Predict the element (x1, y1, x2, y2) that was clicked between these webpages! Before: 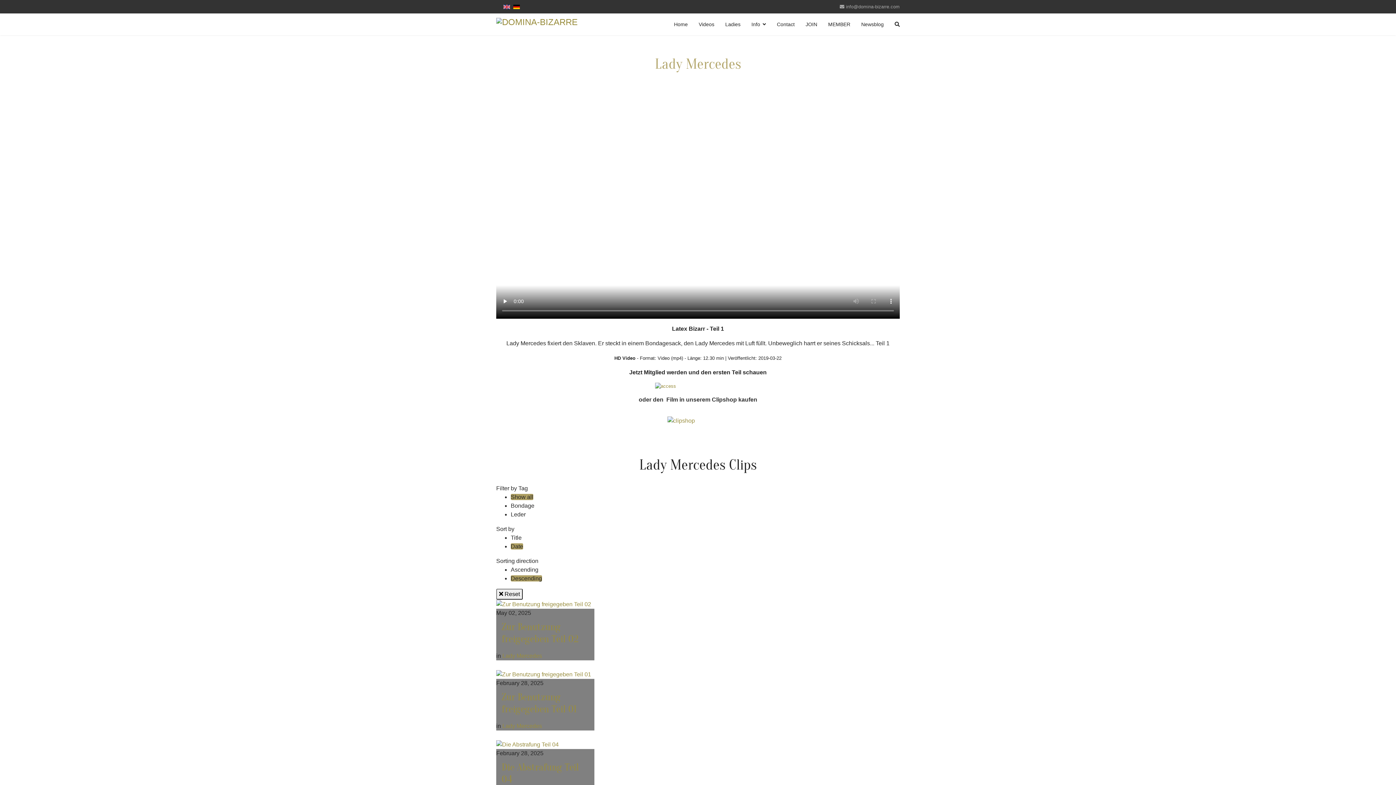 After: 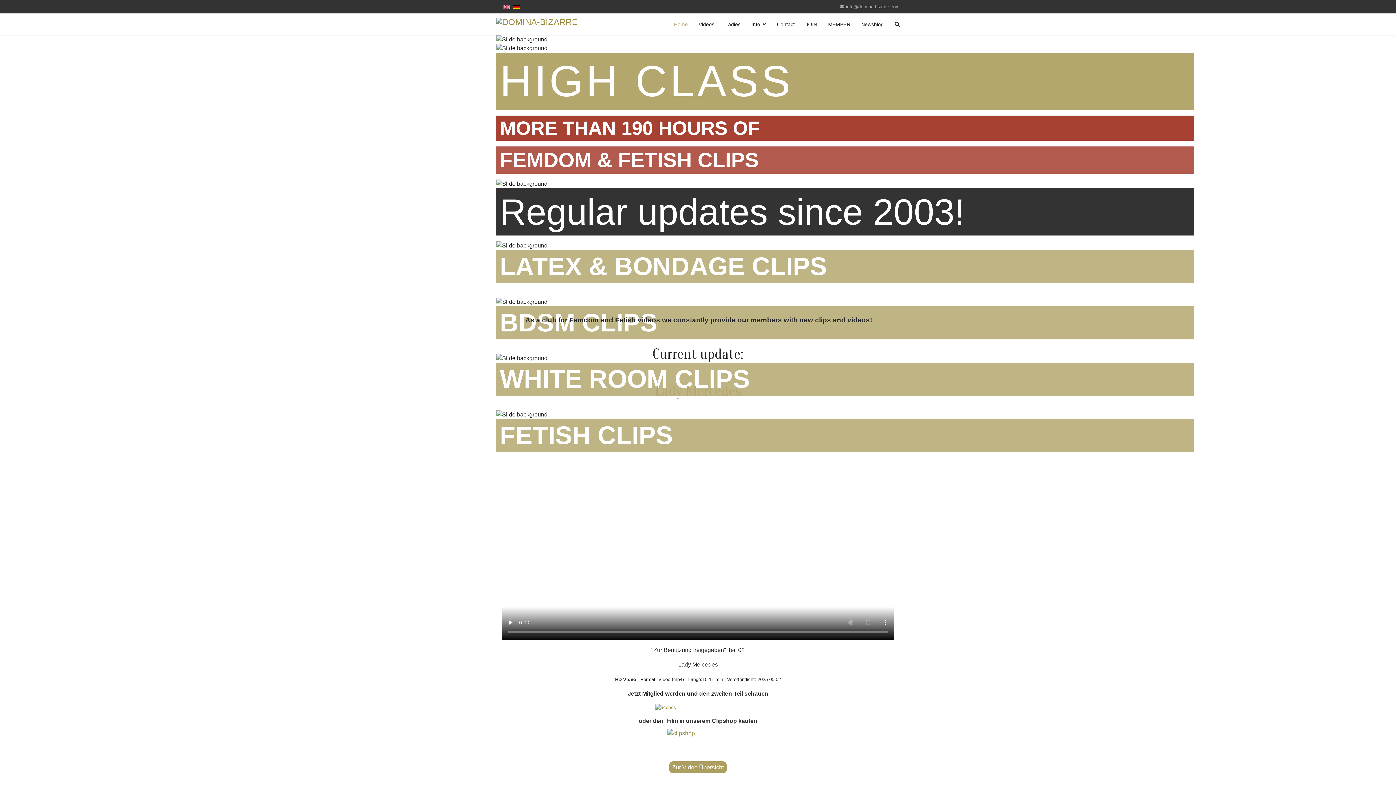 Action: bbox: (668, 13, 693, 35) label: Home